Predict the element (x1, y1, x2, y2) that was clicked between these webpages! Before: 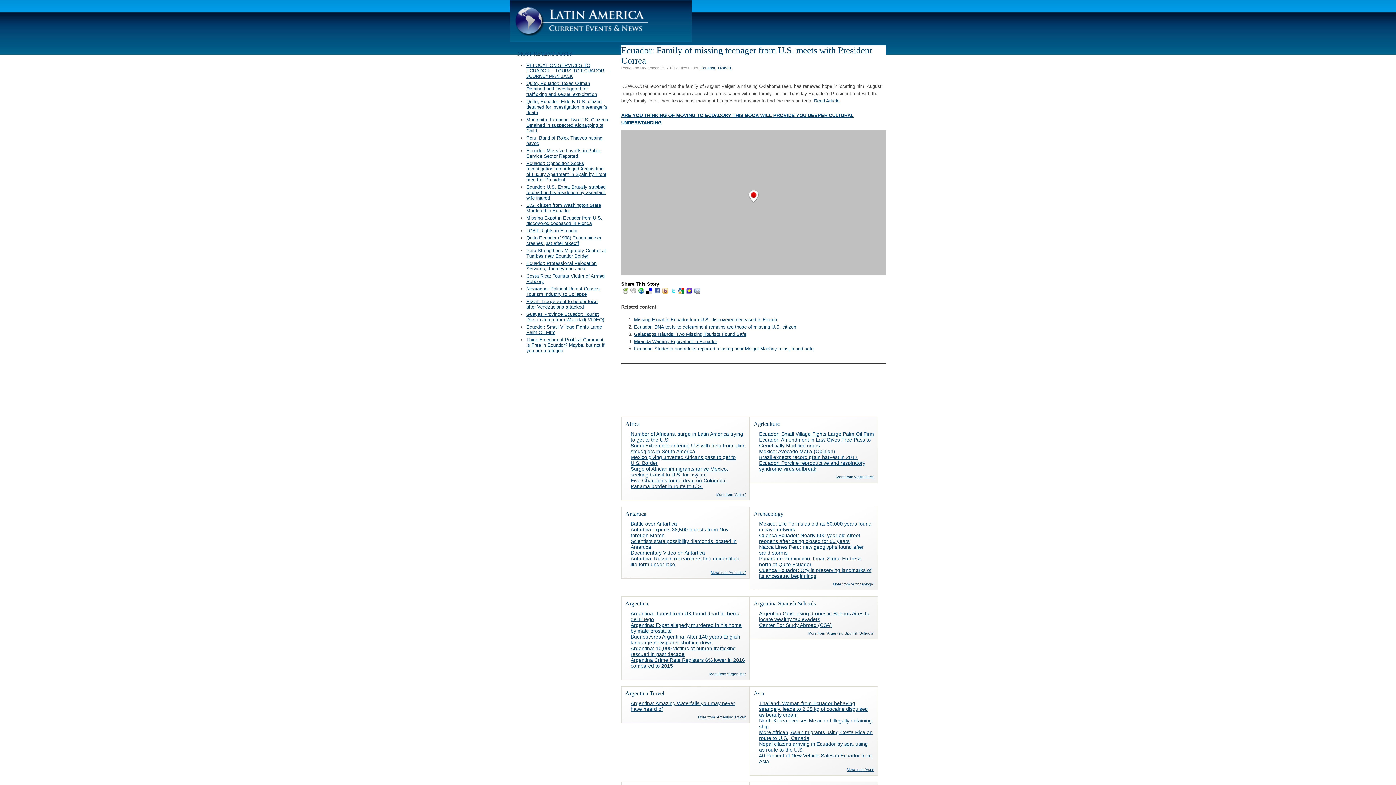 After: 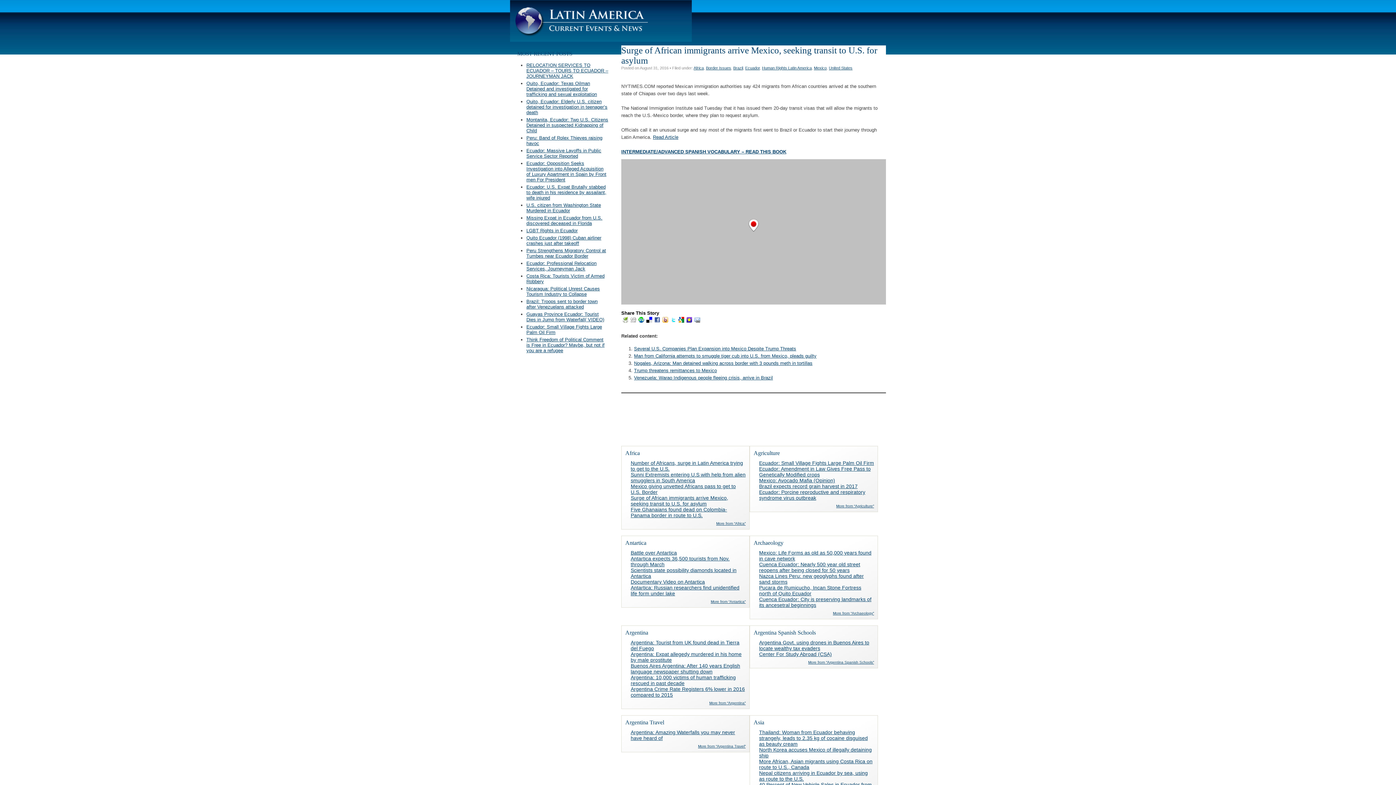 Action: label: Surge of African immigrants arrive Mexico, seeking transit to U.S. for asylum bbox: (630, 466, 728, 477)